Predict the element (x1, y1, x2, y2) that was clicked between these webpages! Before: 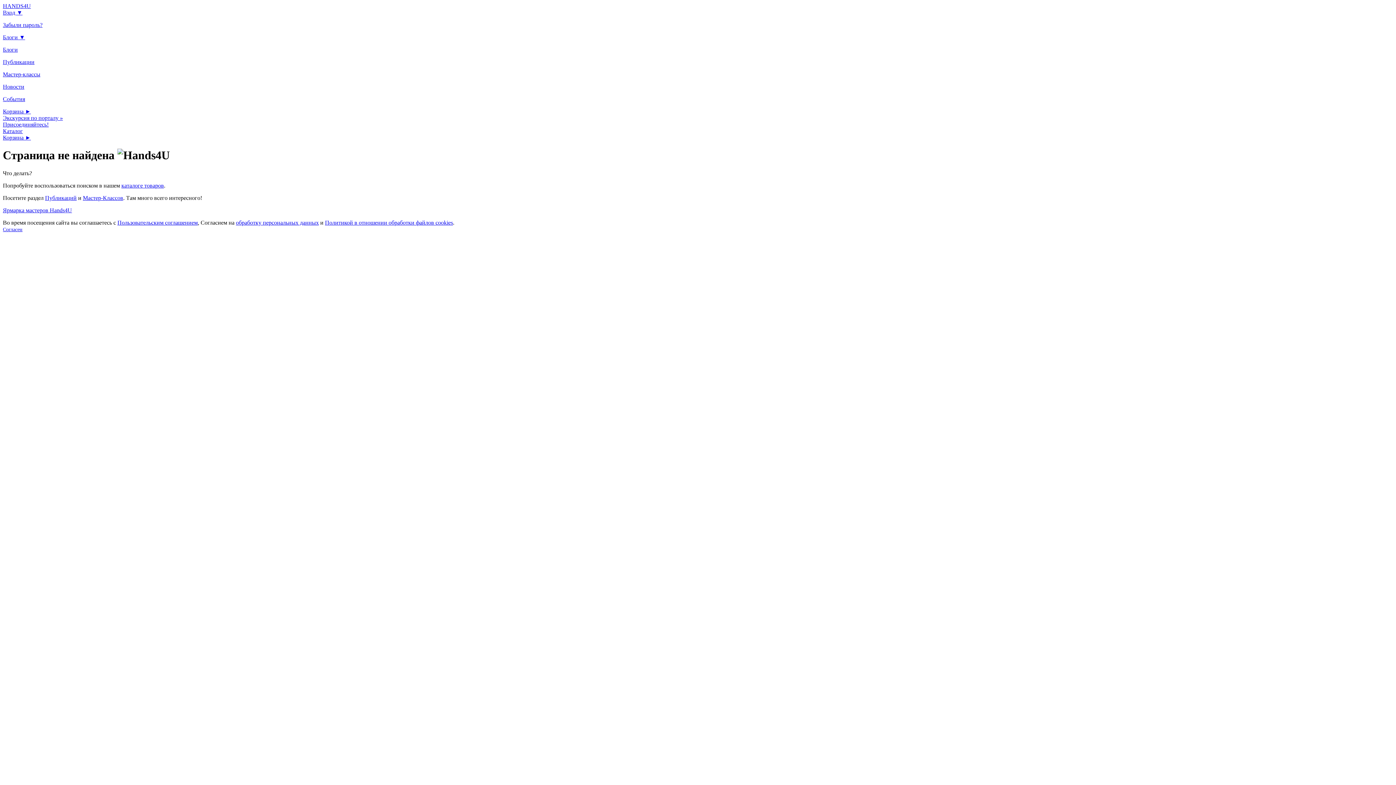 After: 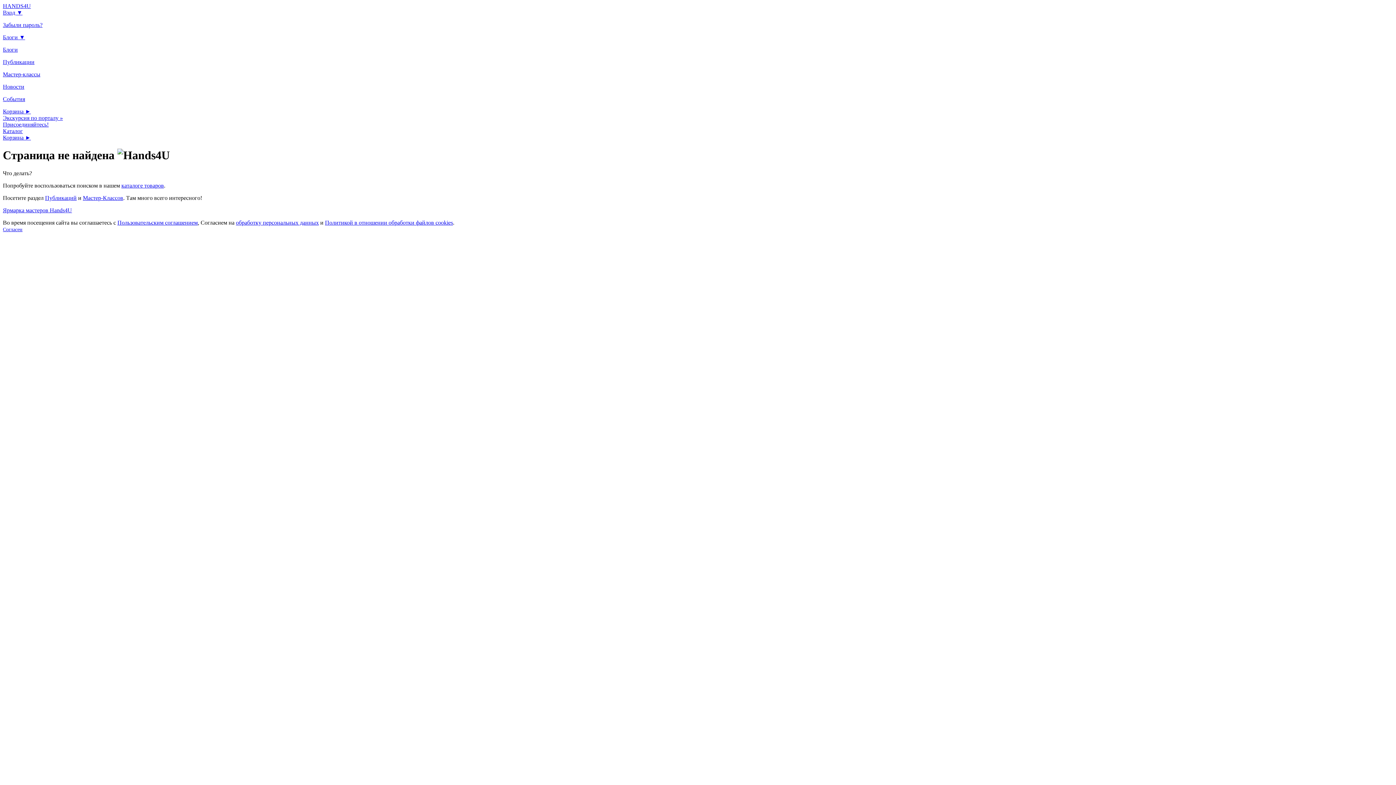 Action: label: Политикой в отношении обработки файлов cookies bbox: (325, 219, 453, 225)